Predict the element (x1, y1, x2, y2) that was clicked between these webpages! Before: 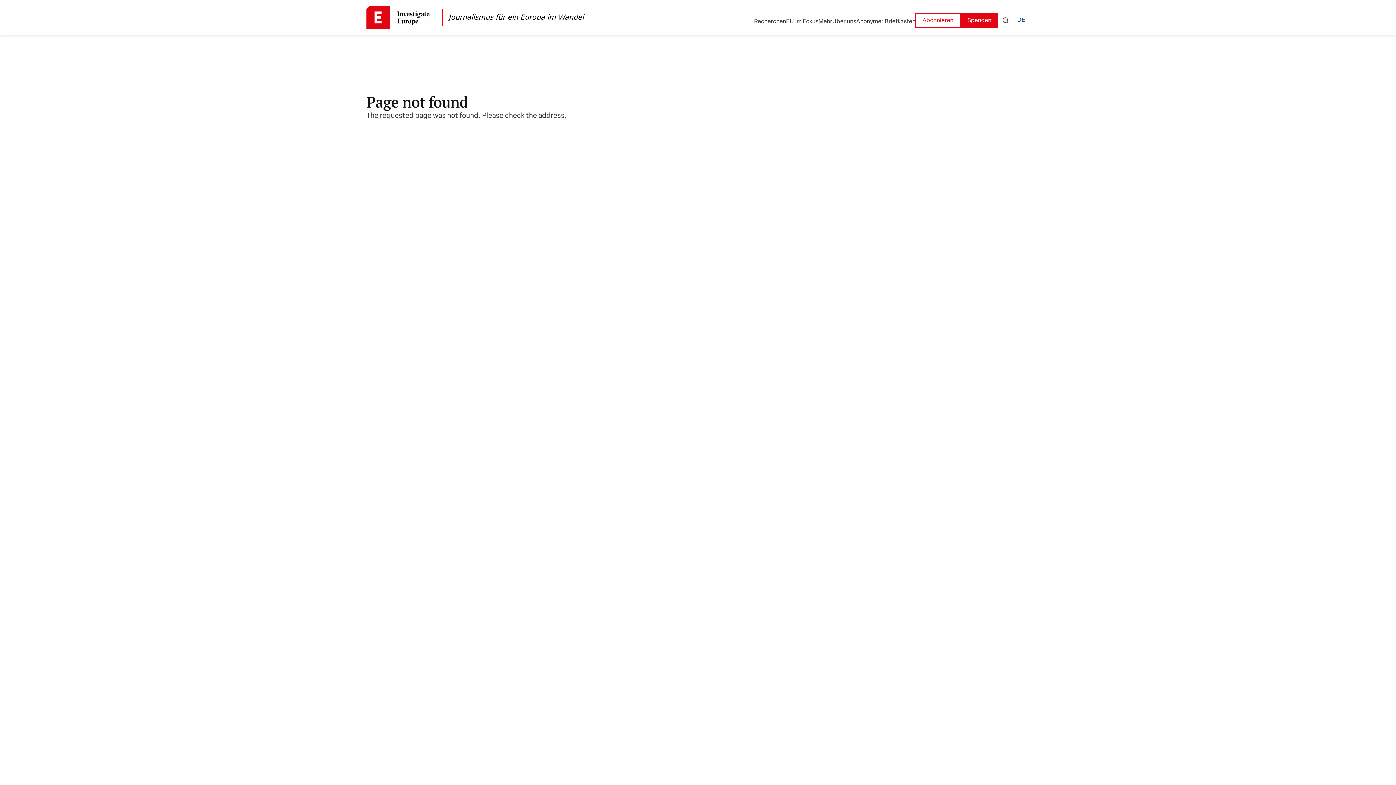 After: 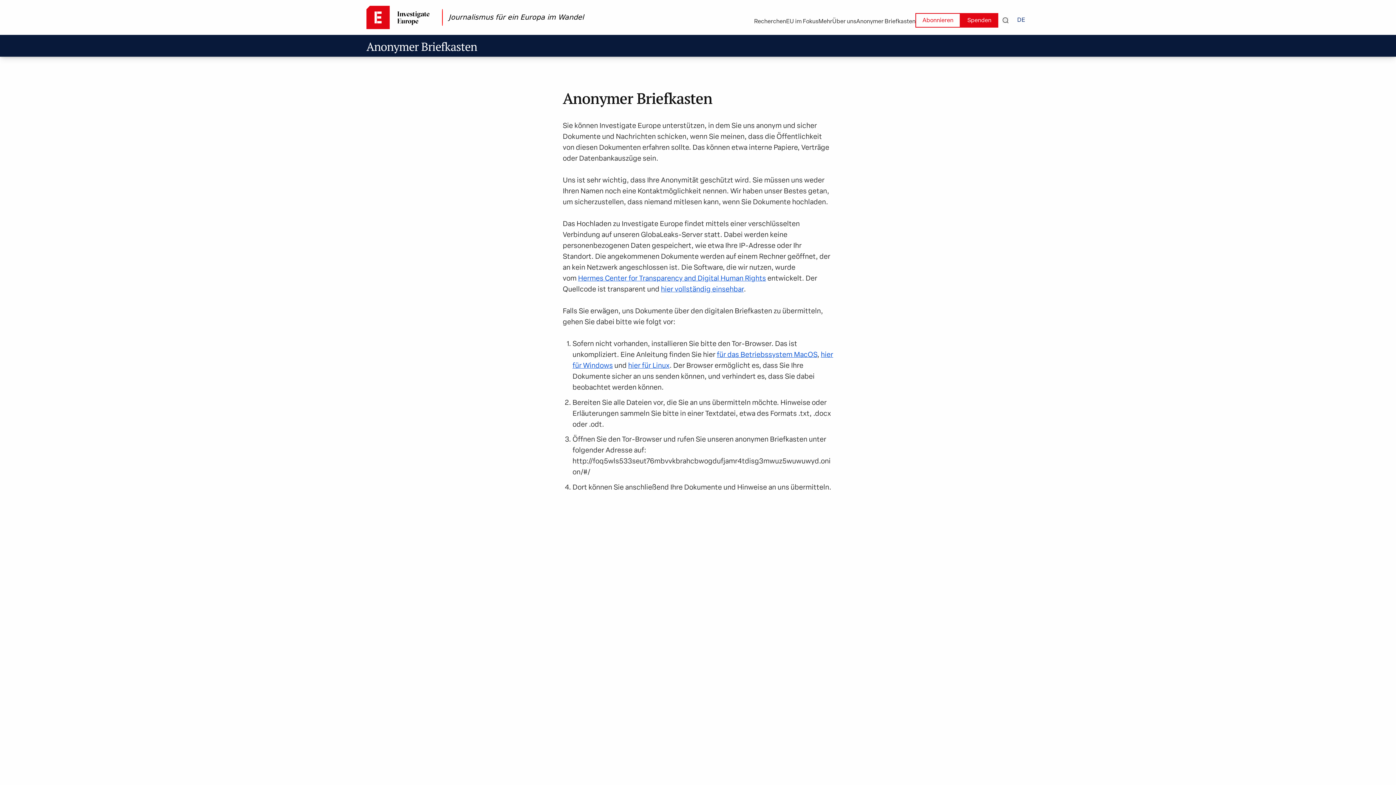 Action: label: Anonymer Briefkasten bbox: (856, 17, 915, 26)